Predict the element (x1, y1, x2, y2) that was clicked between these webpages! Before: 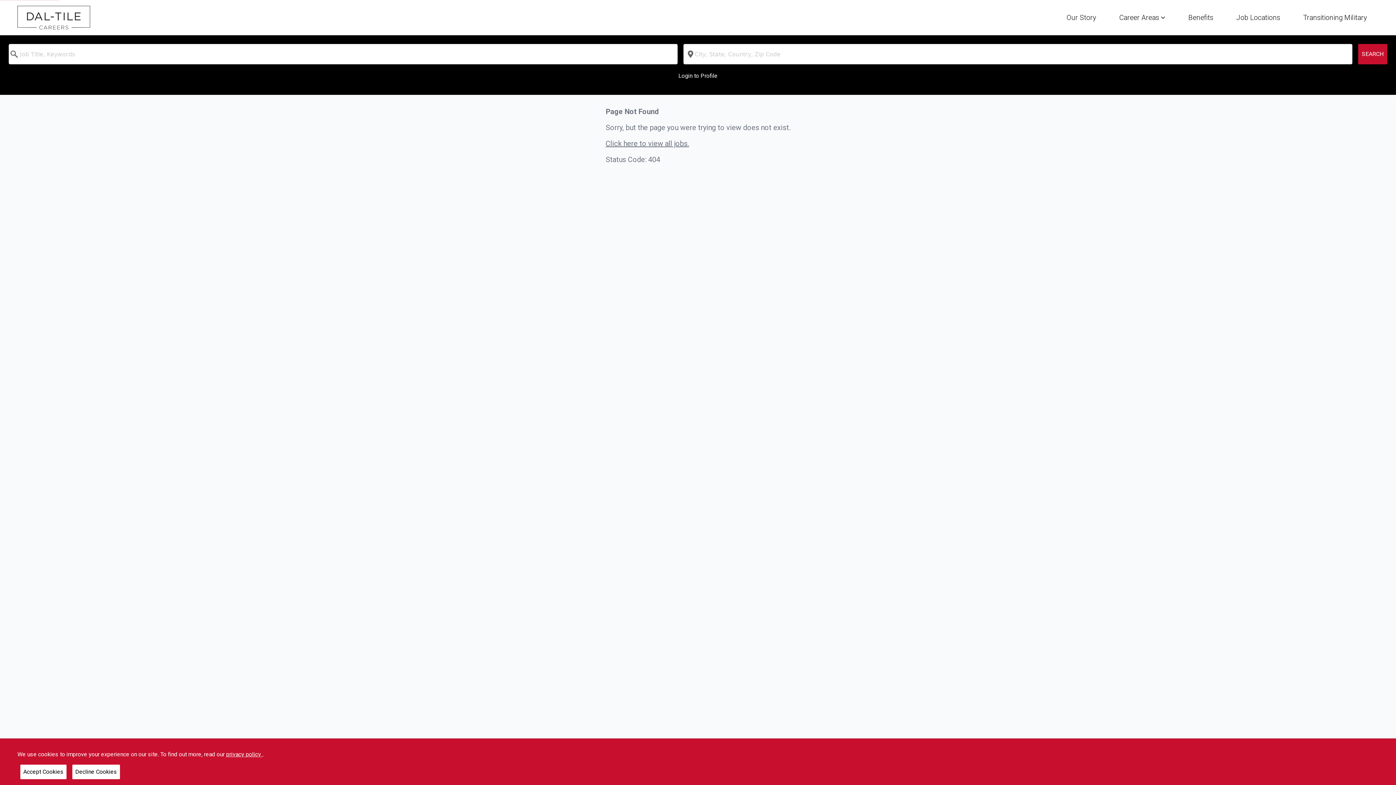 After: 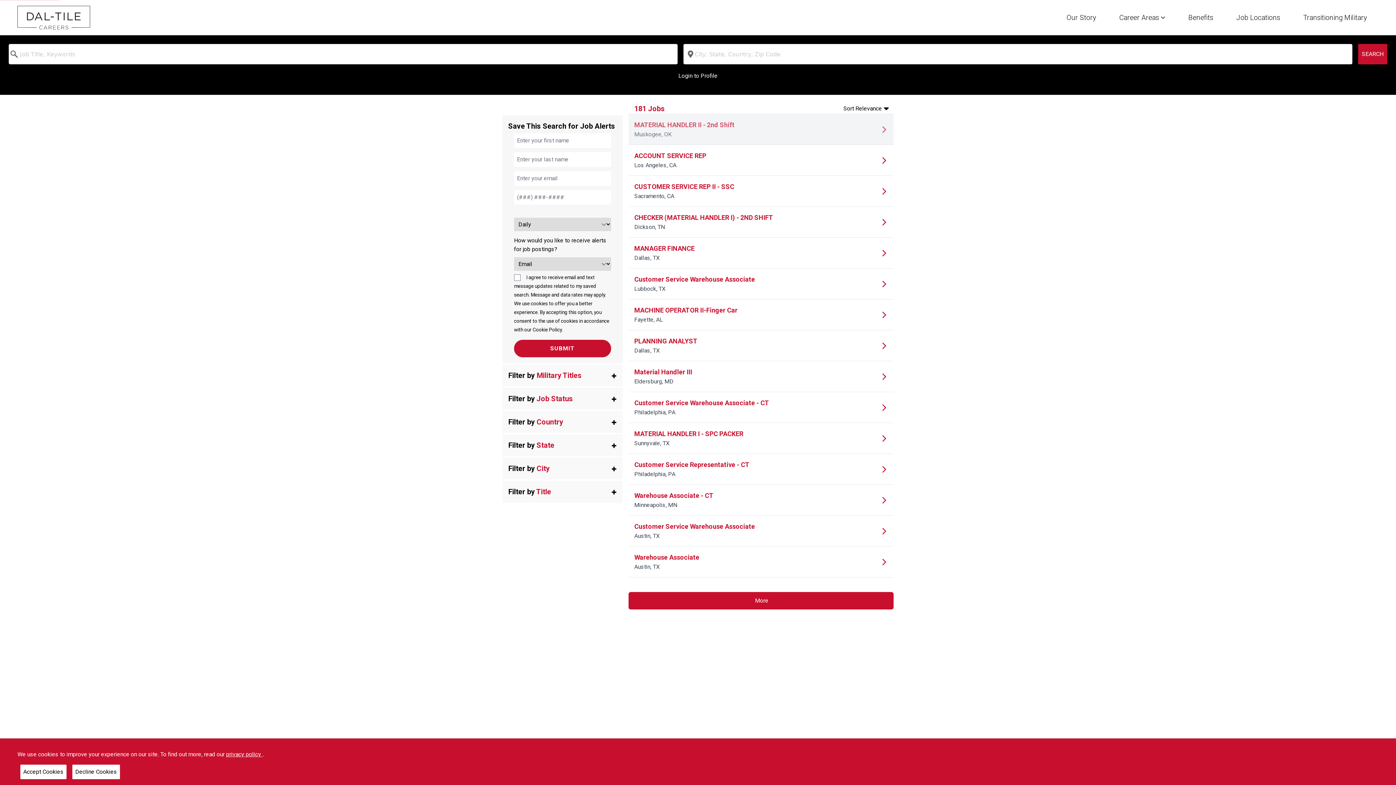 Action: bbox: (605, 138, 689, 148) label: Click here to view all jobs.